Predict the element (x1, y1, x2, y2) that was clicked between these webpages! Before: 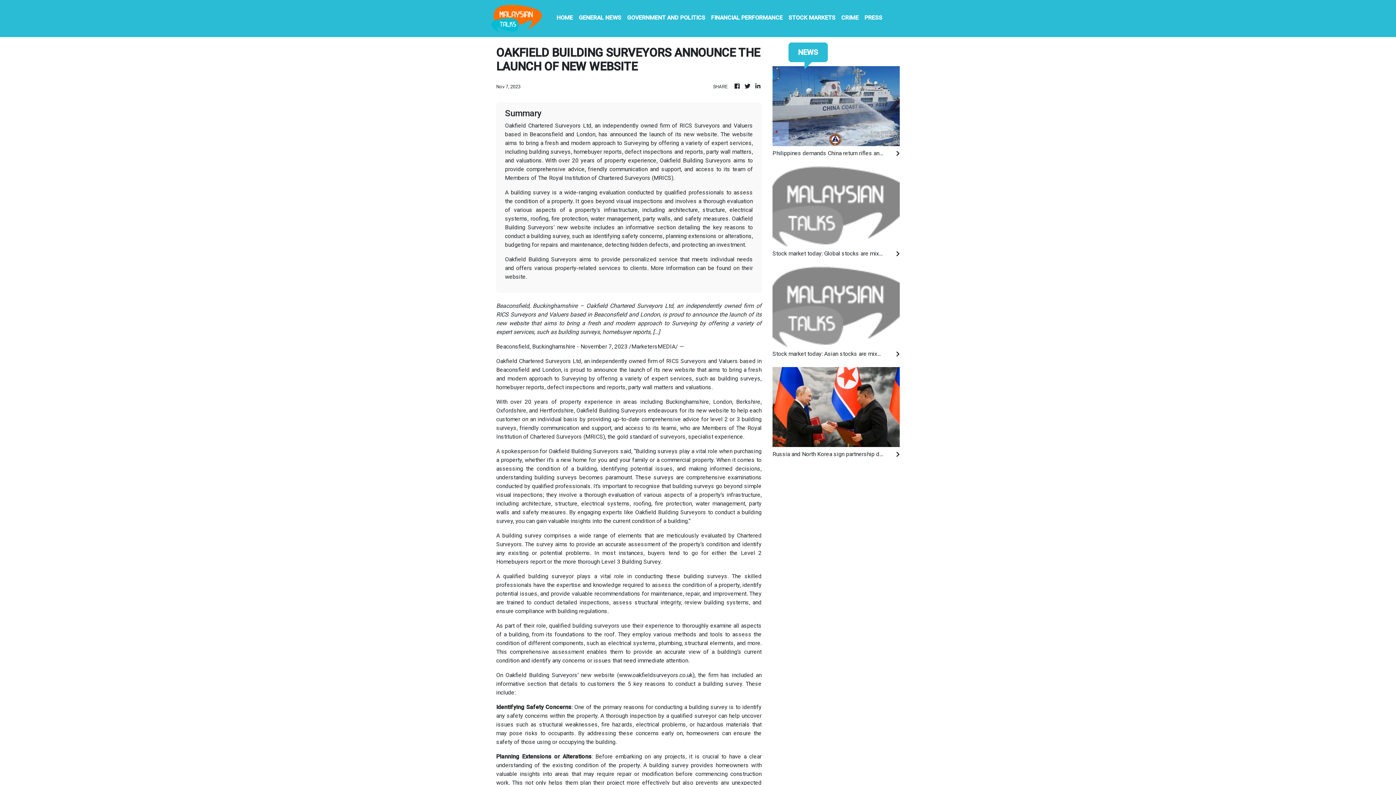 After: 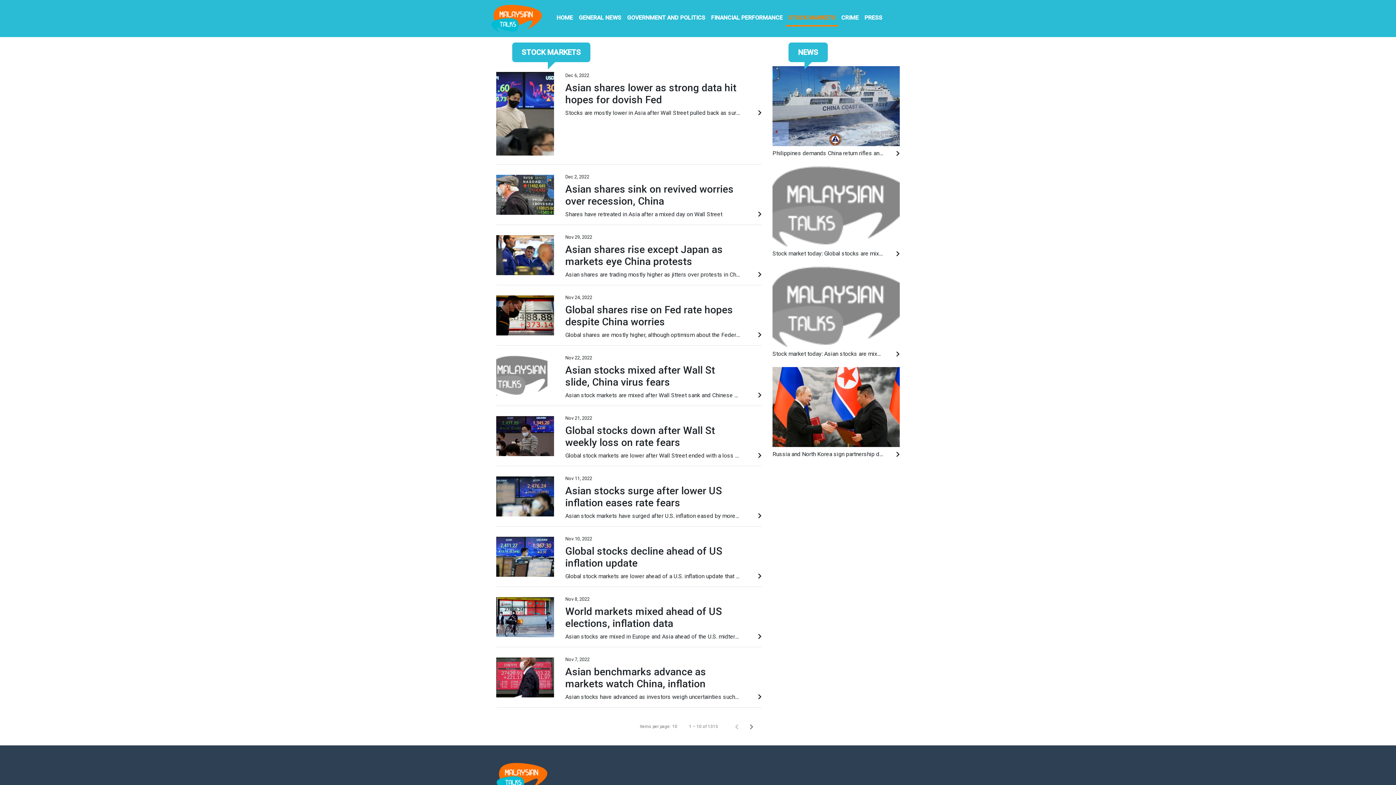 Action: bbox: (785, 10, 838, 26) label: STOCK MARKETS